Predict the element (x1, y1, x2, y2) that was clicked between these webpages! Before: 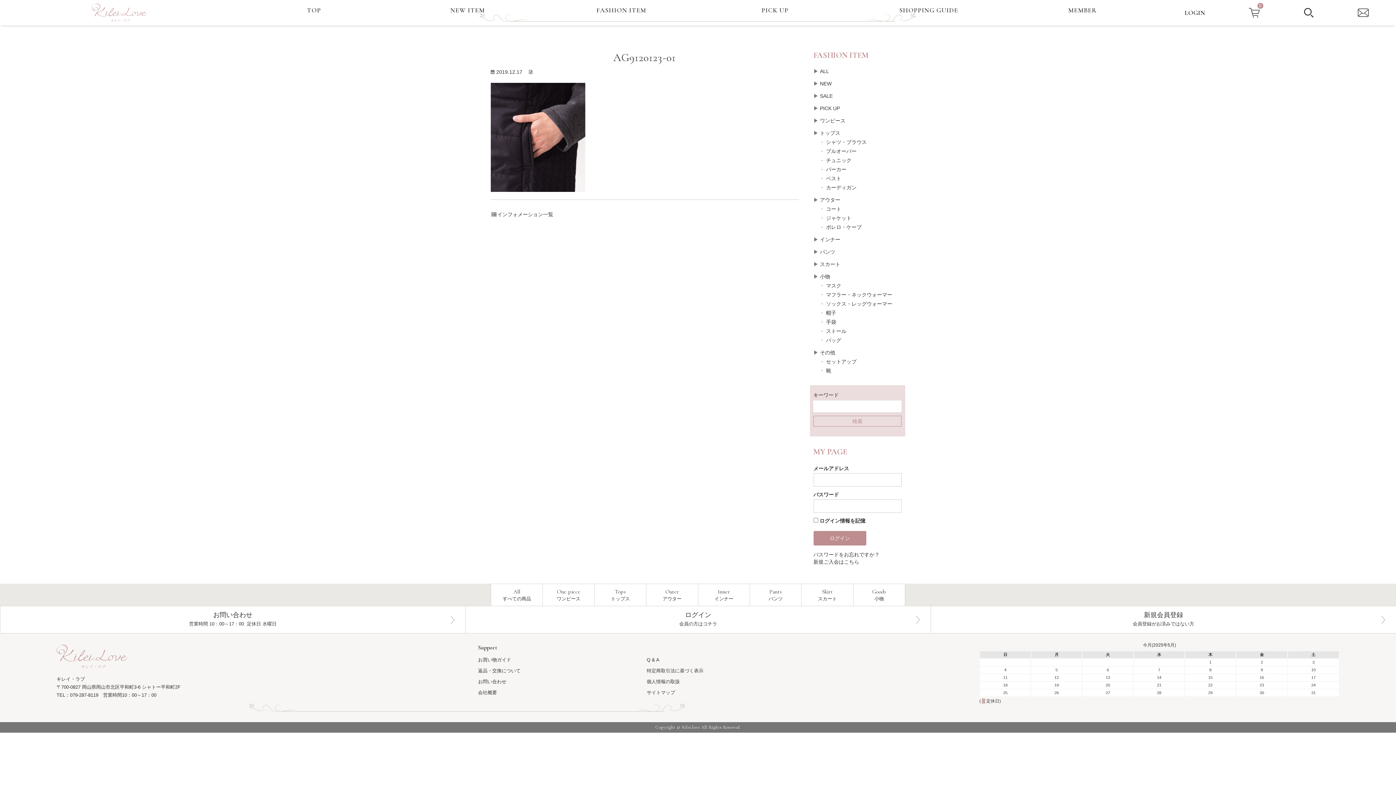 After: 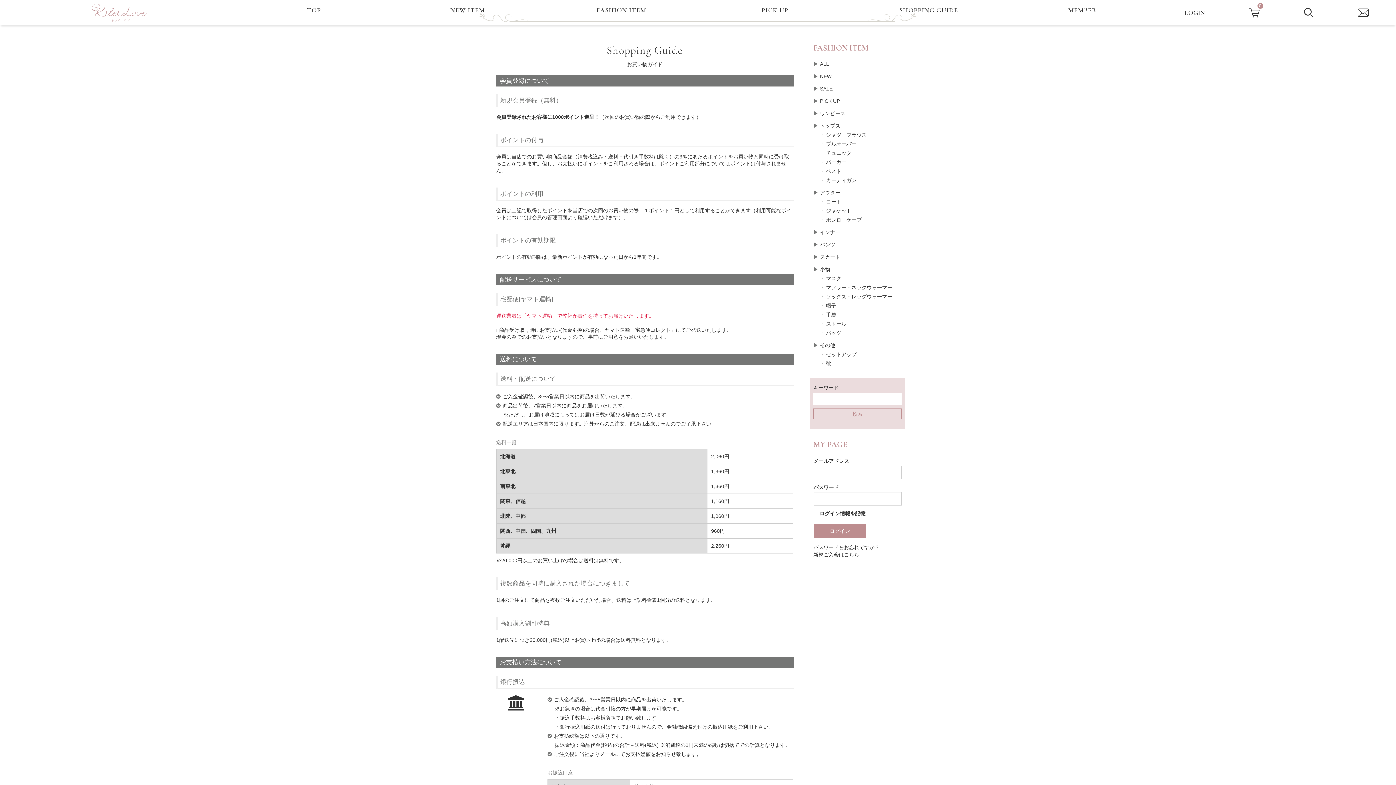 Action: label: お買い物ガイド bbox: (478, 654, 511, 665)